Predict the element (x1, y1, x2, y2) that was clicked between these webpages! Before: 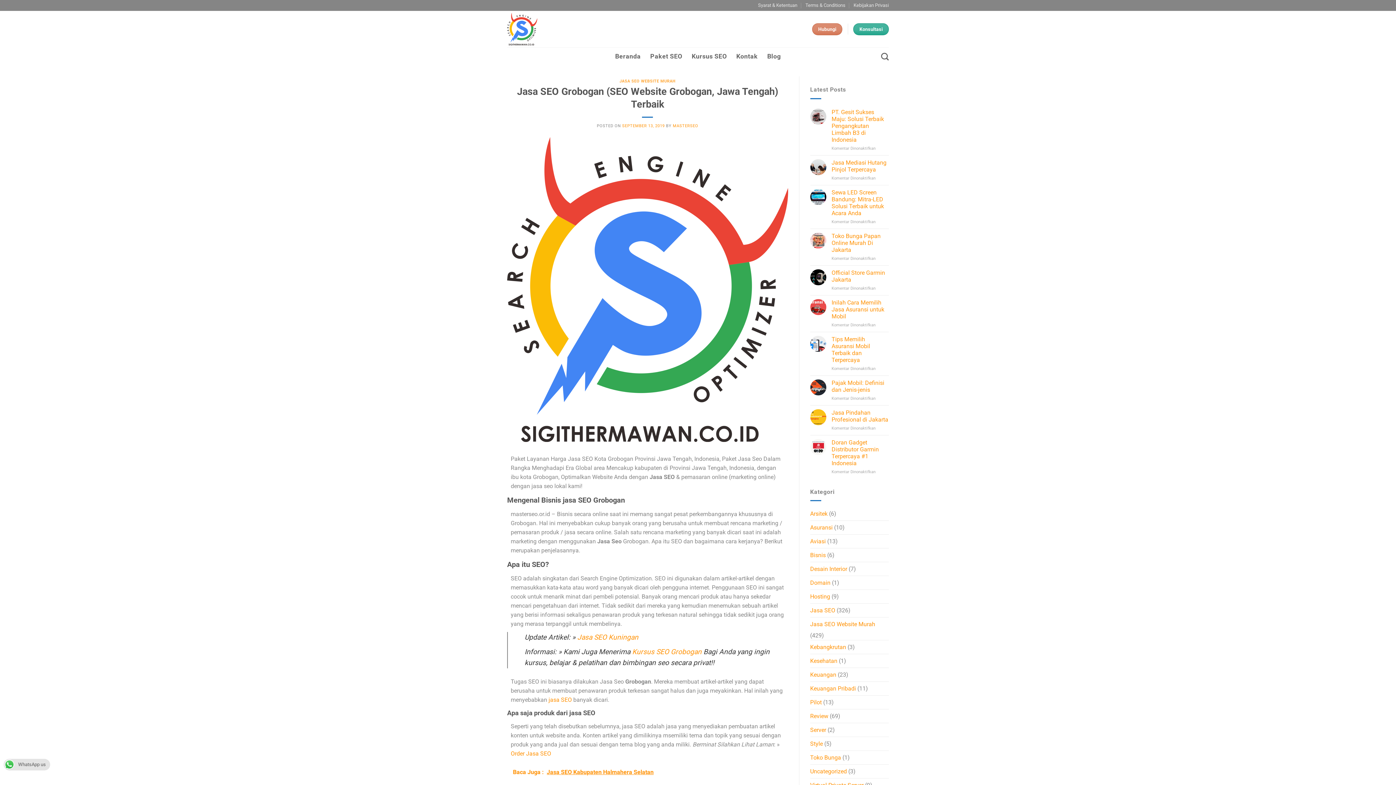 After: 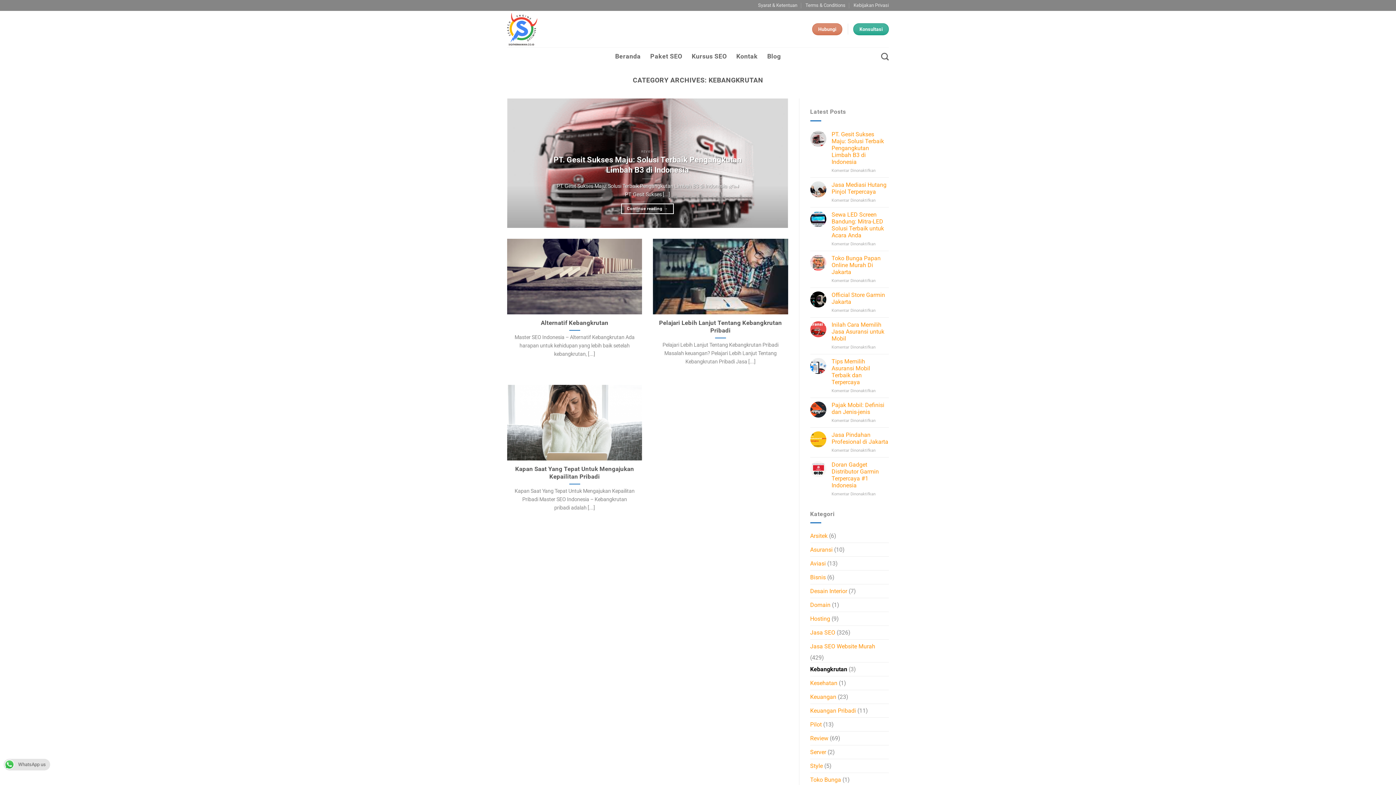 Action: label: Kebangkrutan bbox: (810, 640, 846, 654)